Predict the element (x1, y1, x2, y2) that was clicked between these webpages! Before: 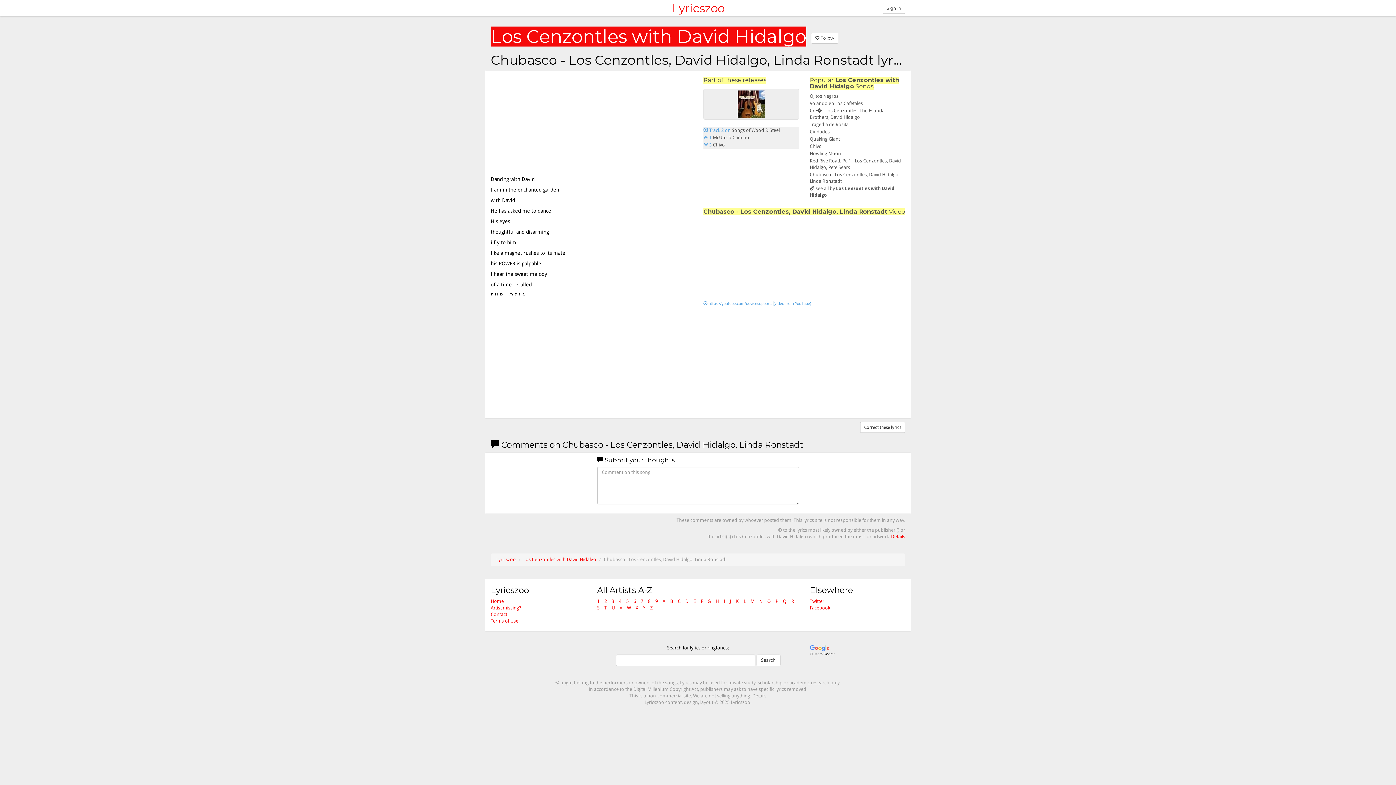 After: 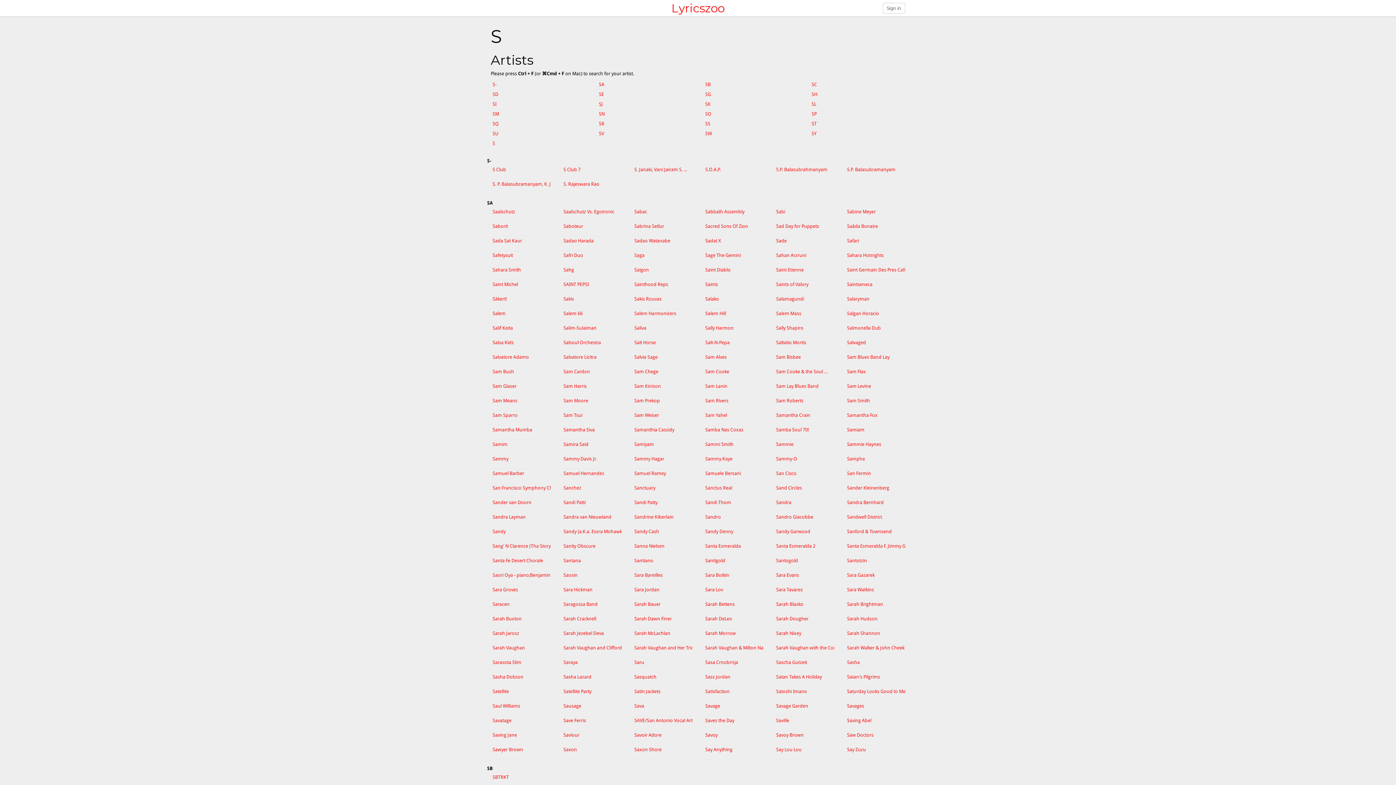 Action: bbox: (597, 605, 599, 611) label: S